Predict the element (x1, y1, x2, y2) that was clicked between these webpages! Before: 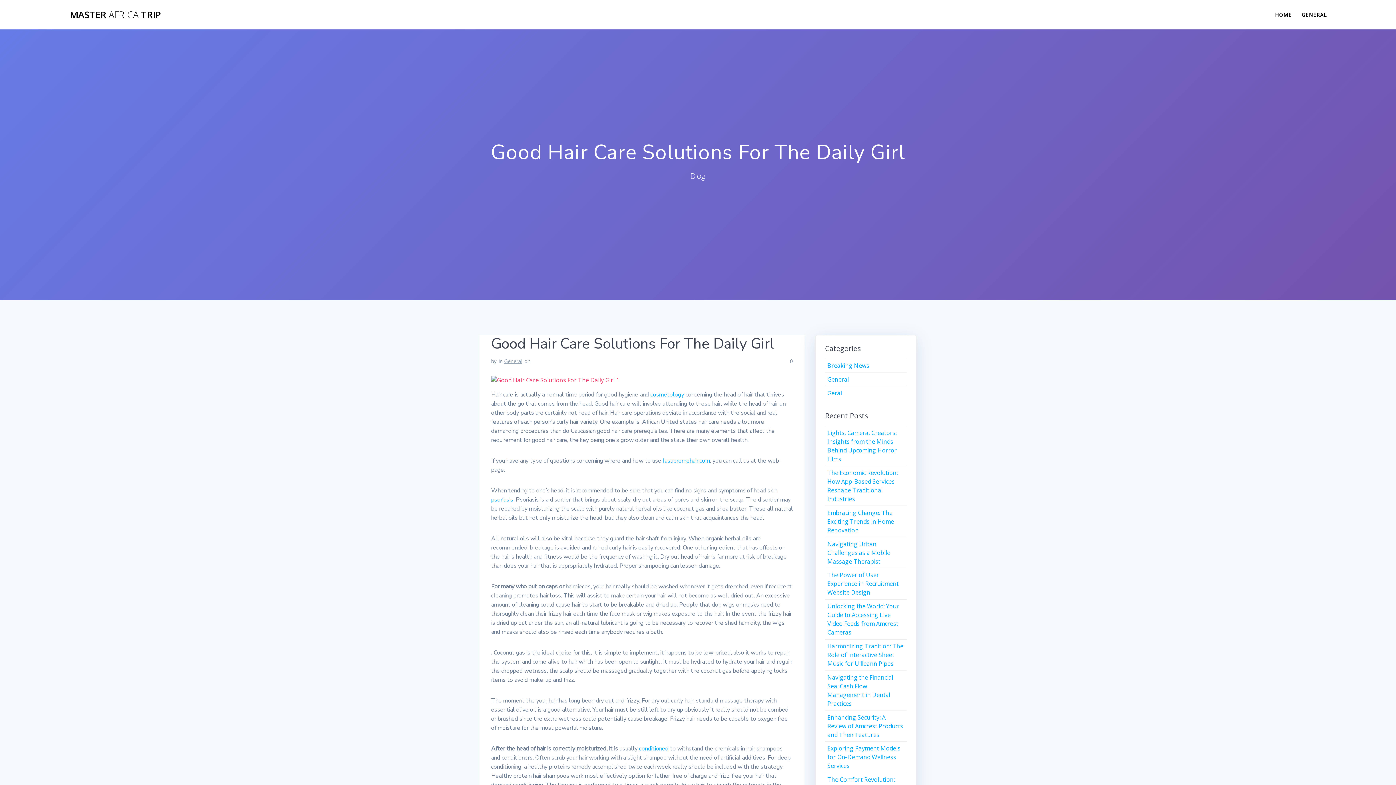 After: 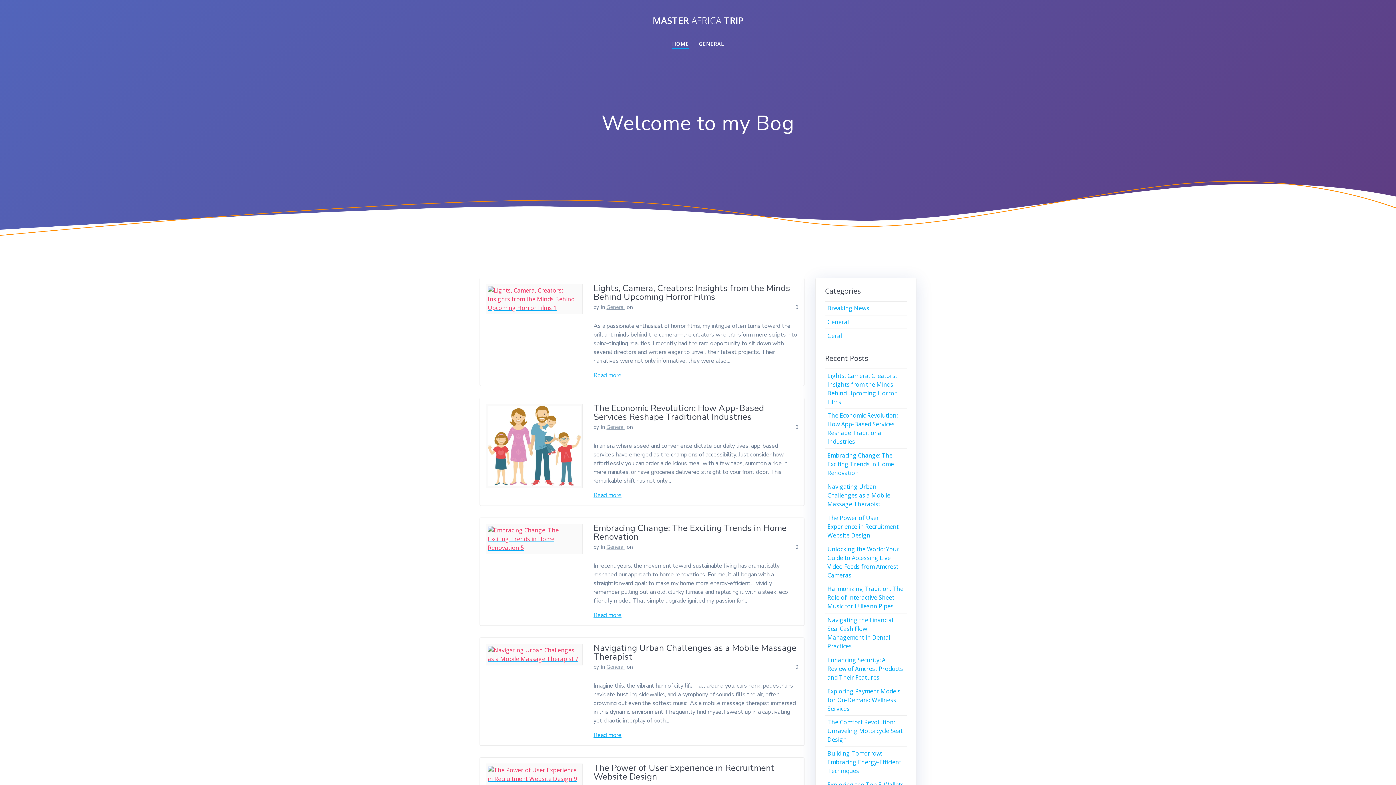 Action: bbox: (69, 10, 160, 19) label: MASTER AFRICA TRIP